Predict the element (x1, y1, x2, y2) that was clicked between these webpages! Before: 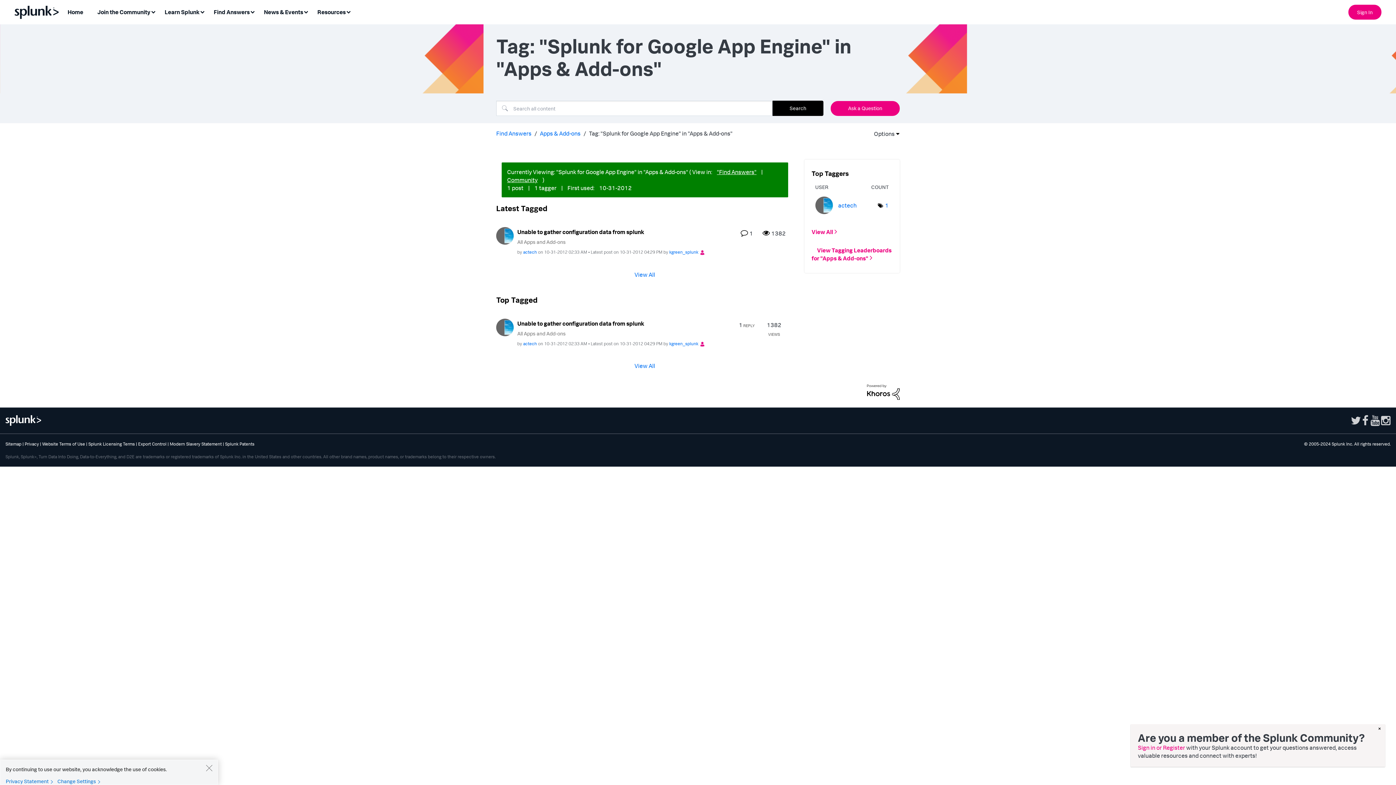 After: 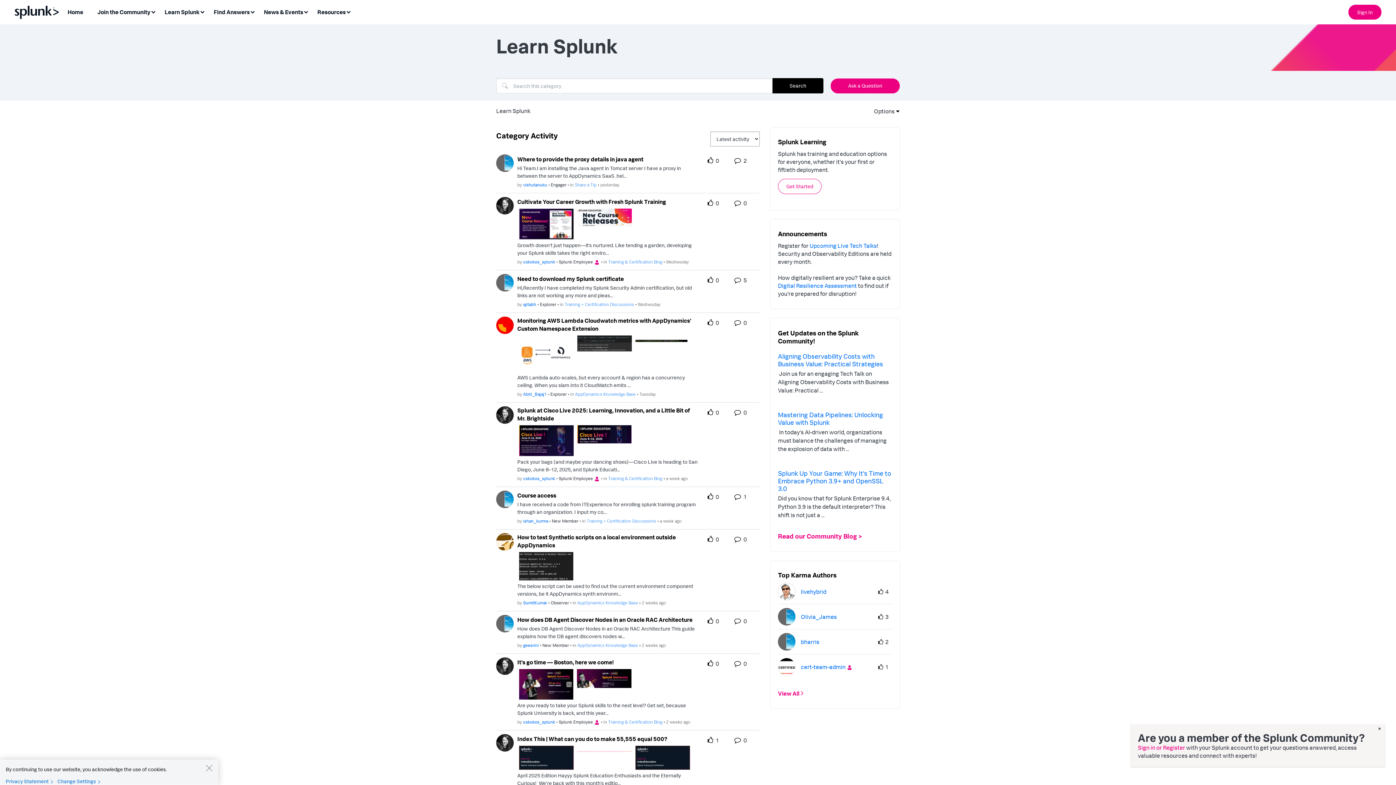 Action: label: Learn Splunk bbox: (160, 5, 208, 19)